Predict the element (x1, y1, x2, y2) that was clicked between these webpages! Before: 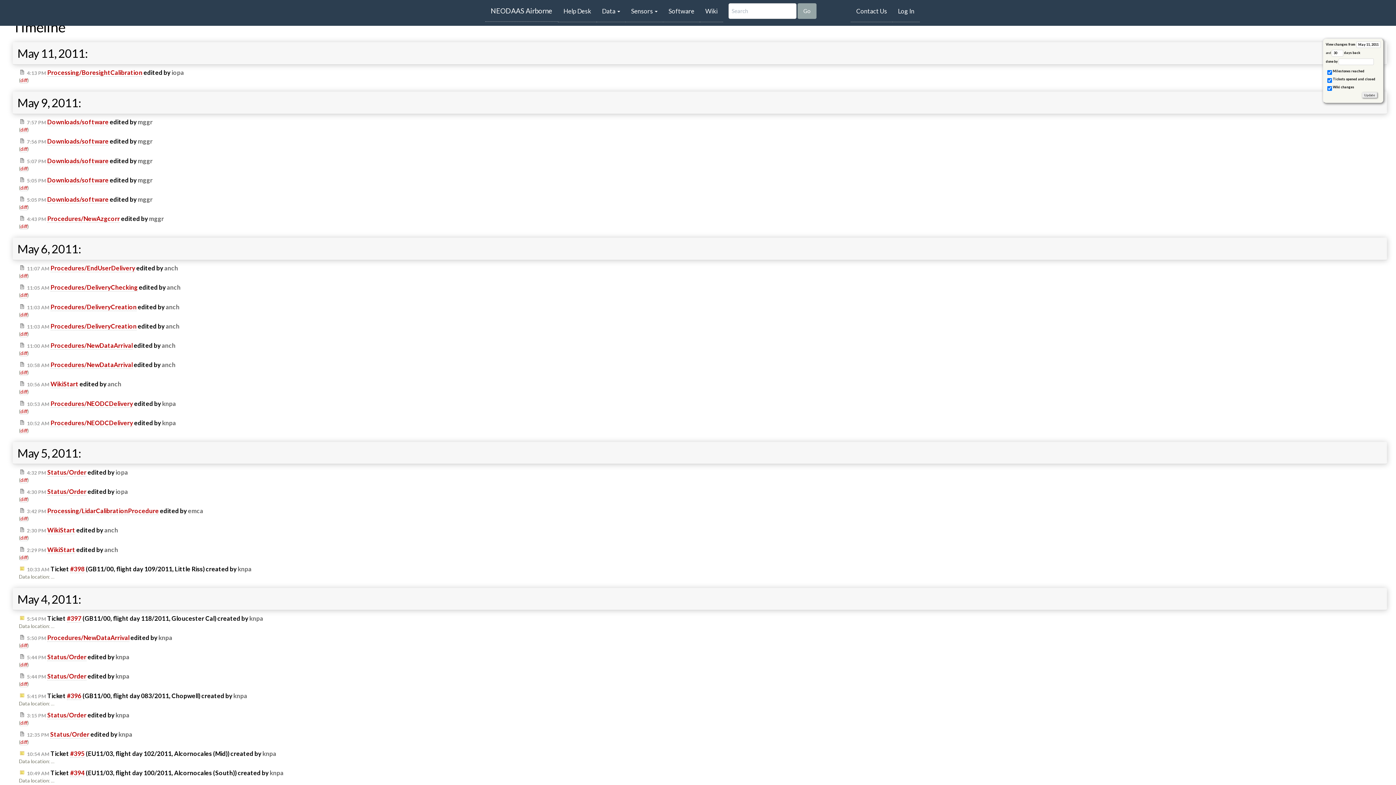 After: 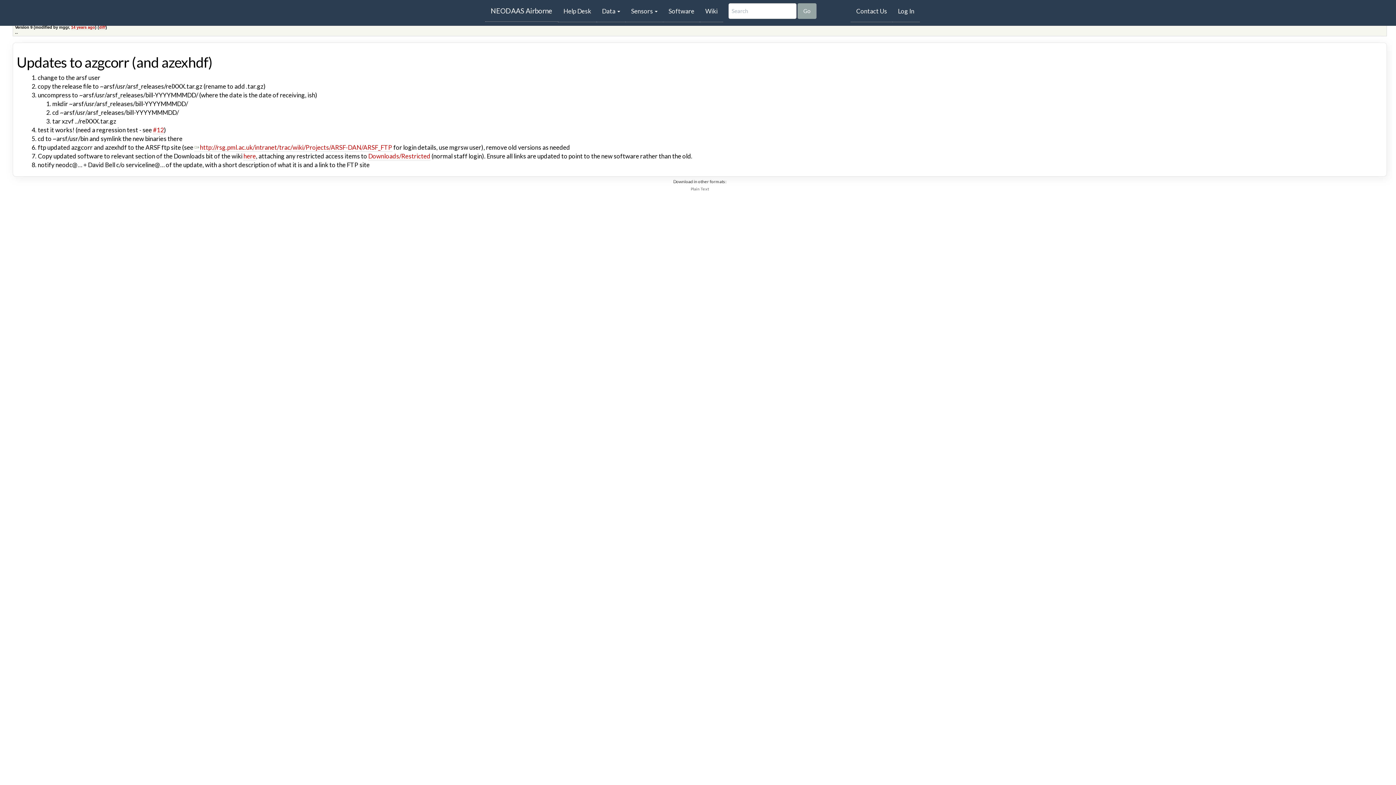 Action: bbox: (18, 214, 165, 223) label: 4:43 PM Procedures/NewAzgcorr edited by mggr